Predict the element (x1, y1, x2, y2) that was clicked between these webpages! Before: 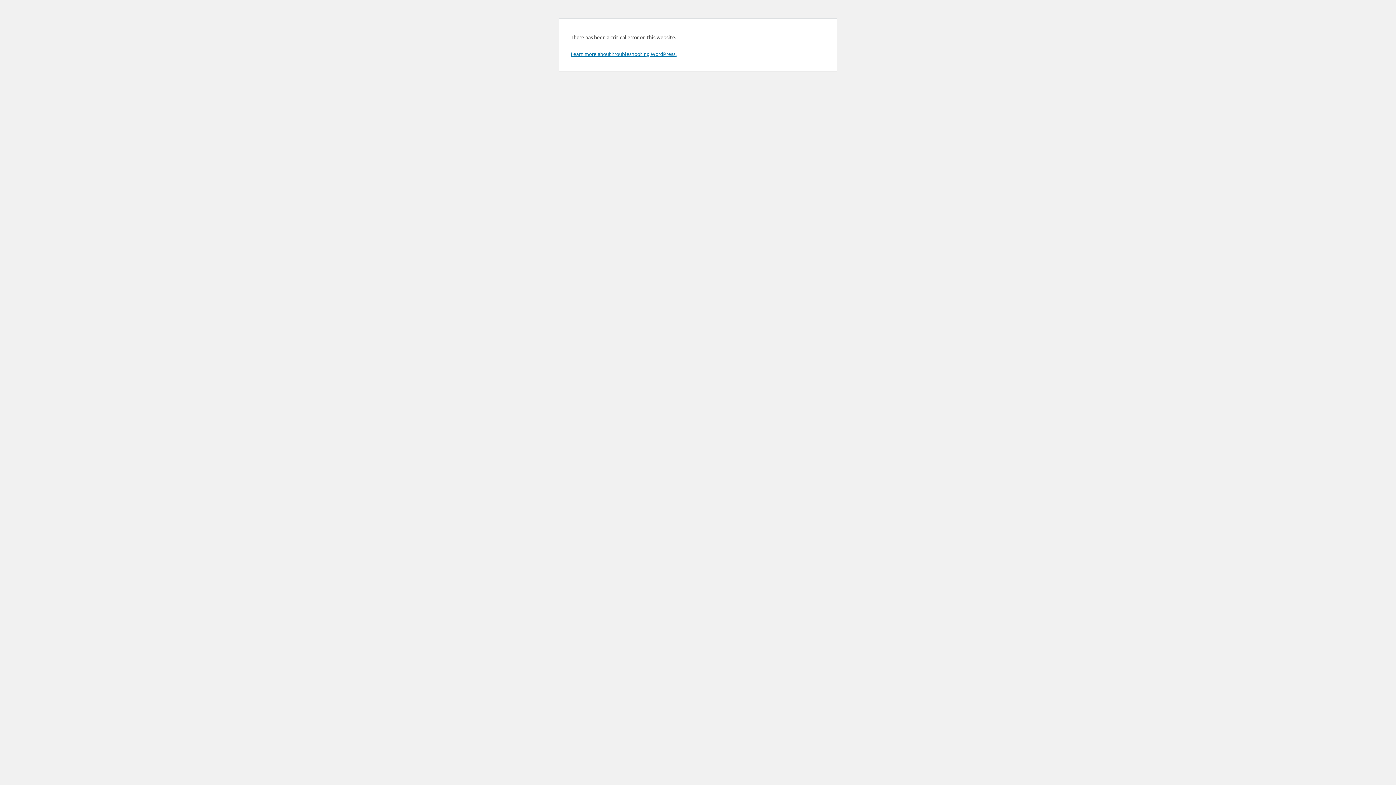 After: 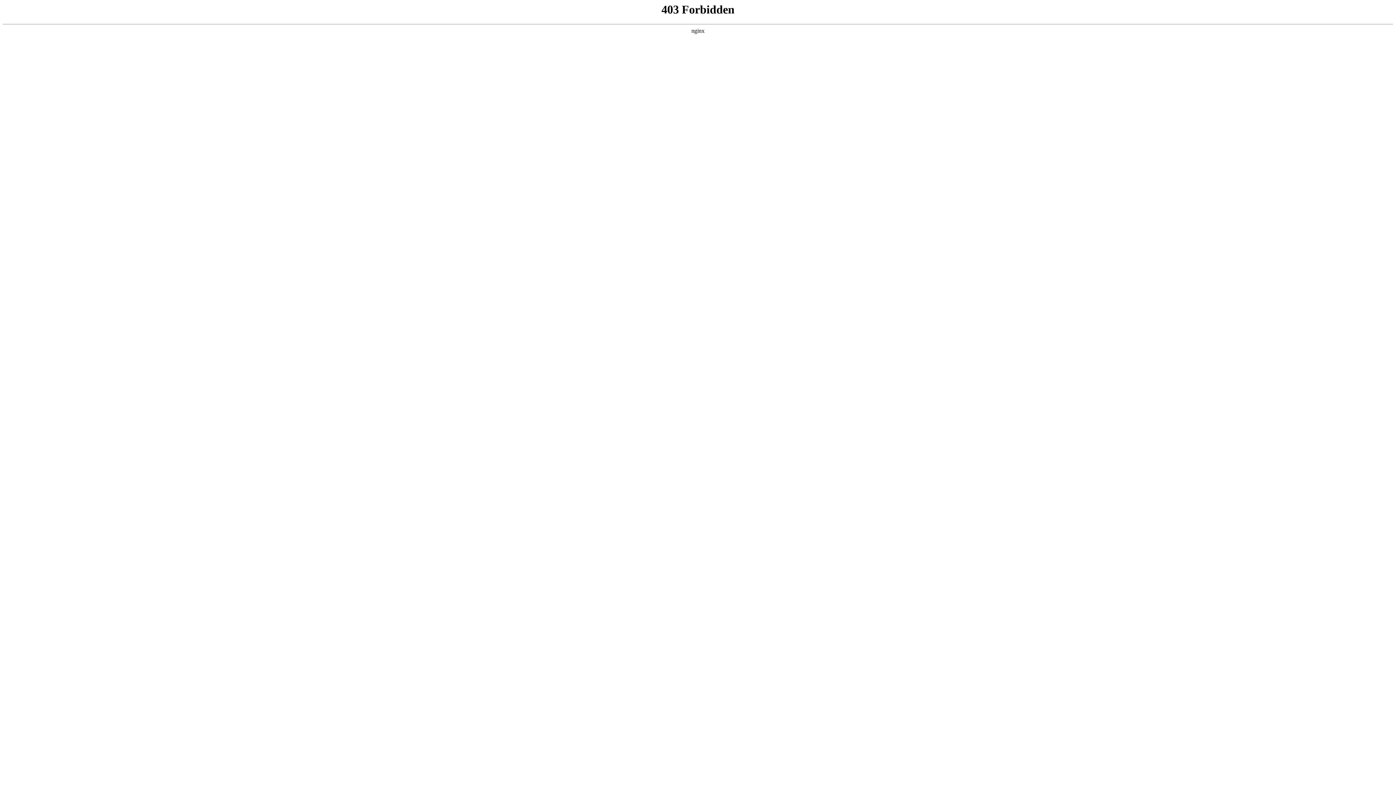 Action: bbox: (570, 50, 676, 57) label: Learn more about troubleshooting WordPress.